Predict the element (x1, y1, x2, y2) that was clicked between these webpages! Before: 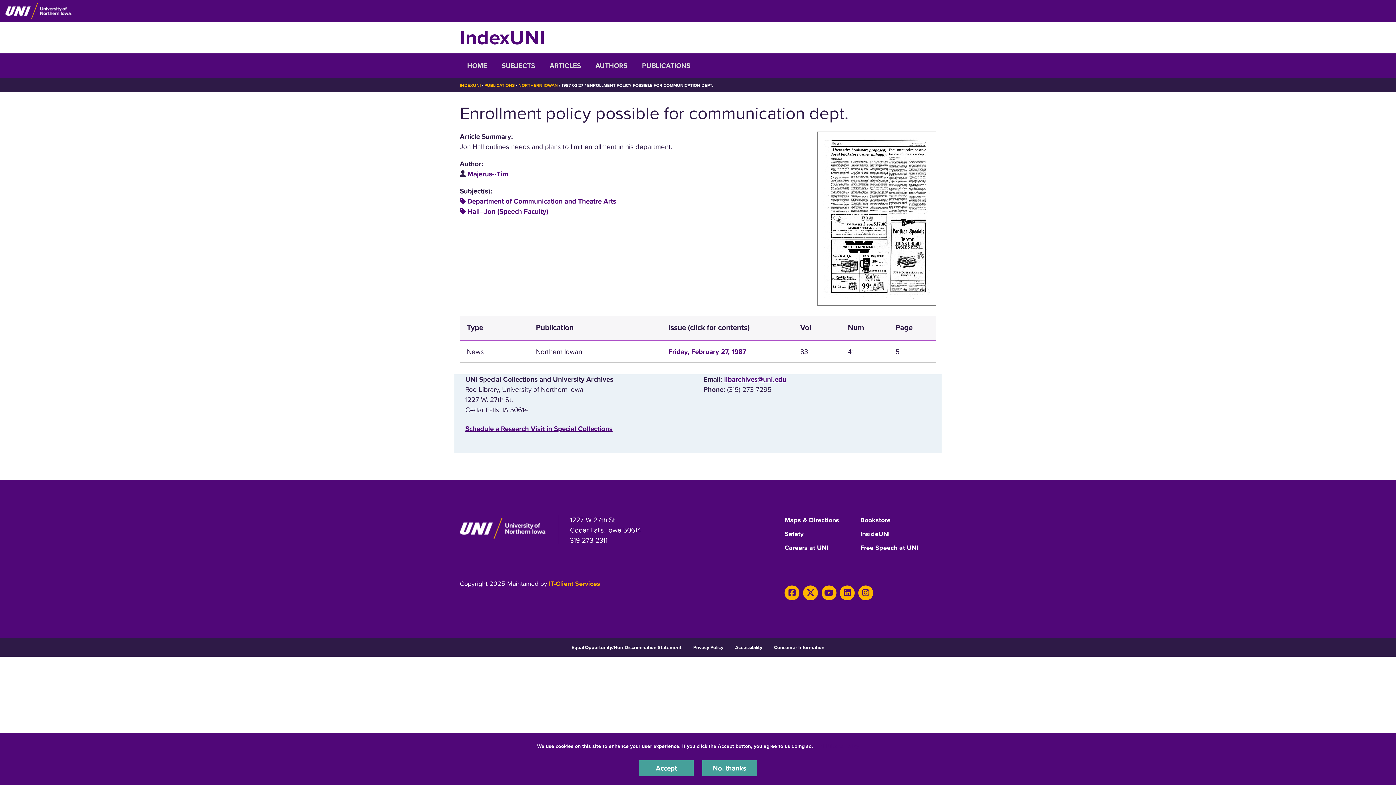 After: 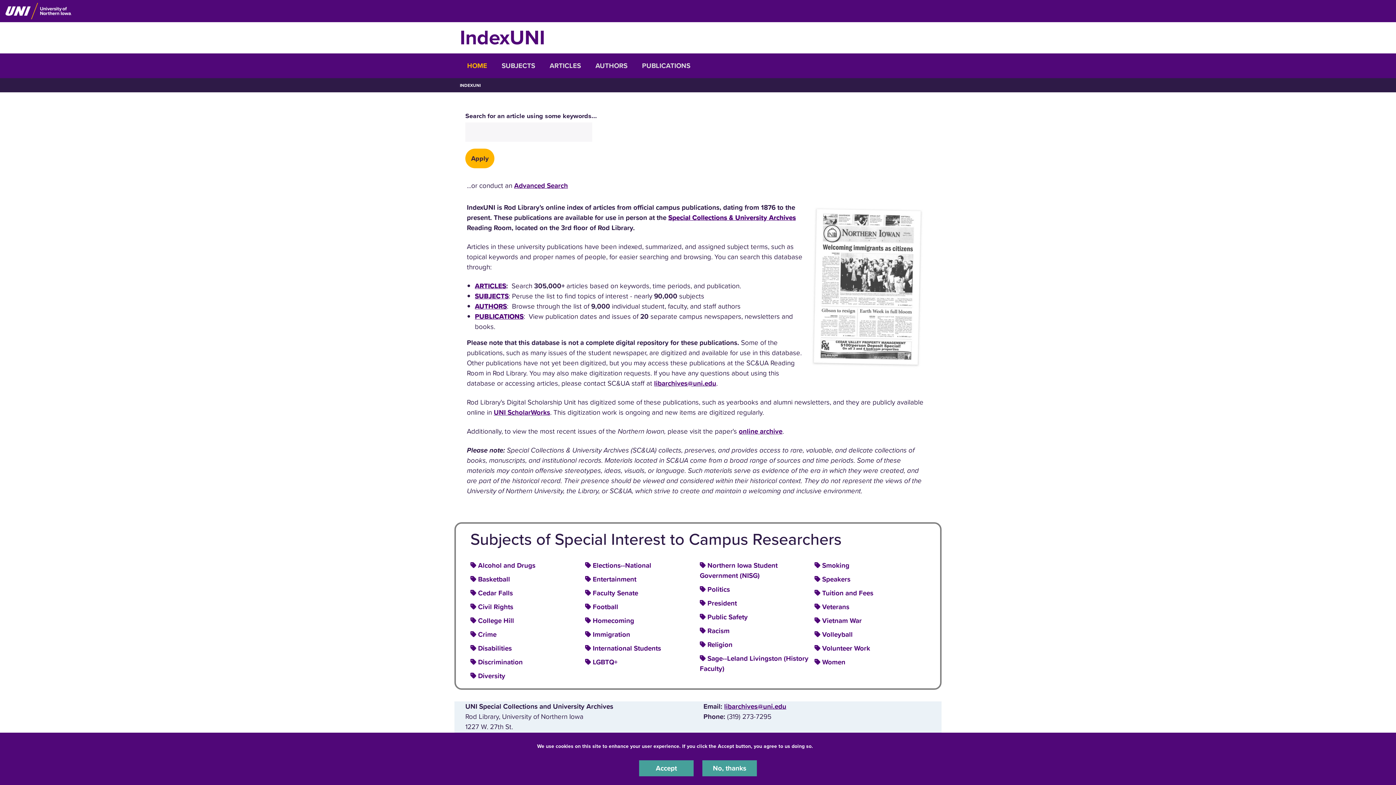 Action: label: HOME bbox: (460, 53, 494, 78)